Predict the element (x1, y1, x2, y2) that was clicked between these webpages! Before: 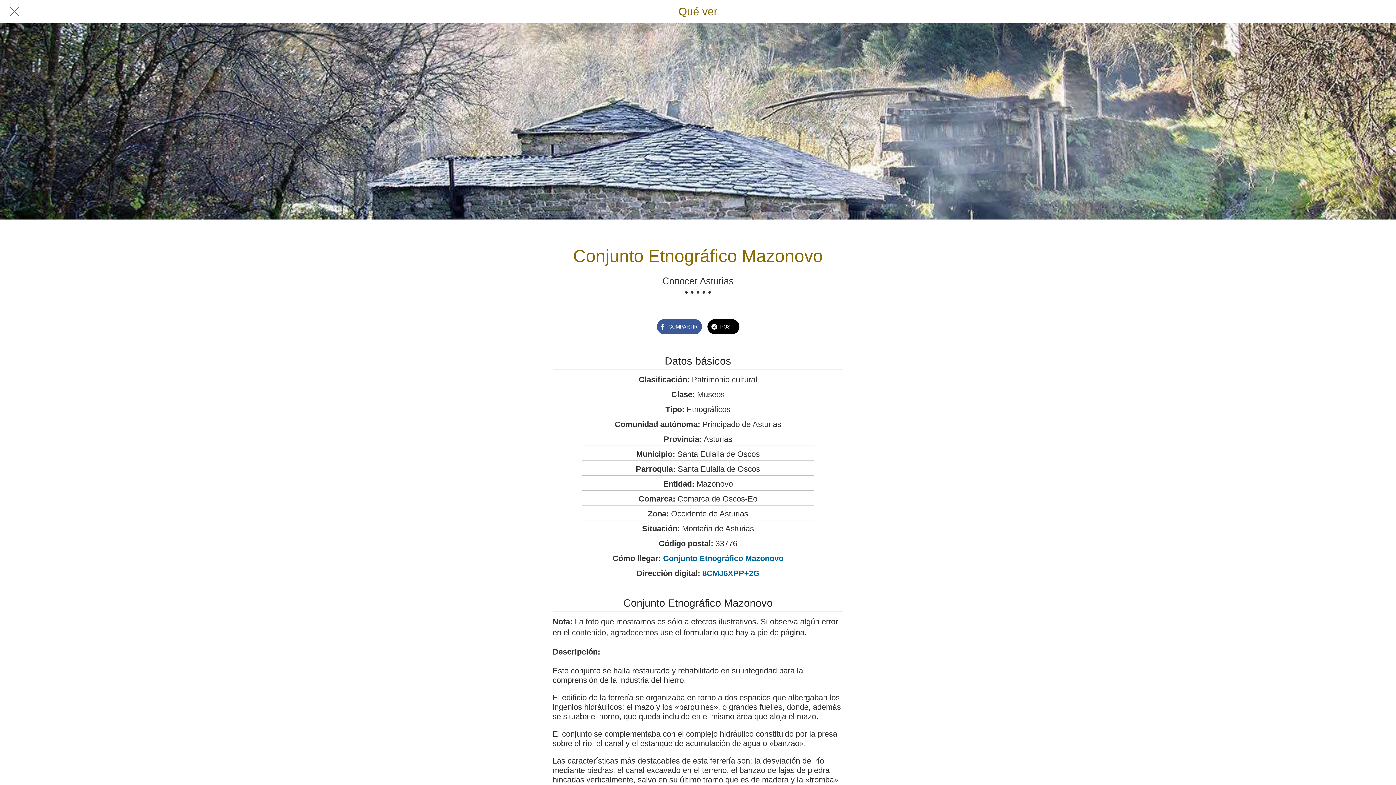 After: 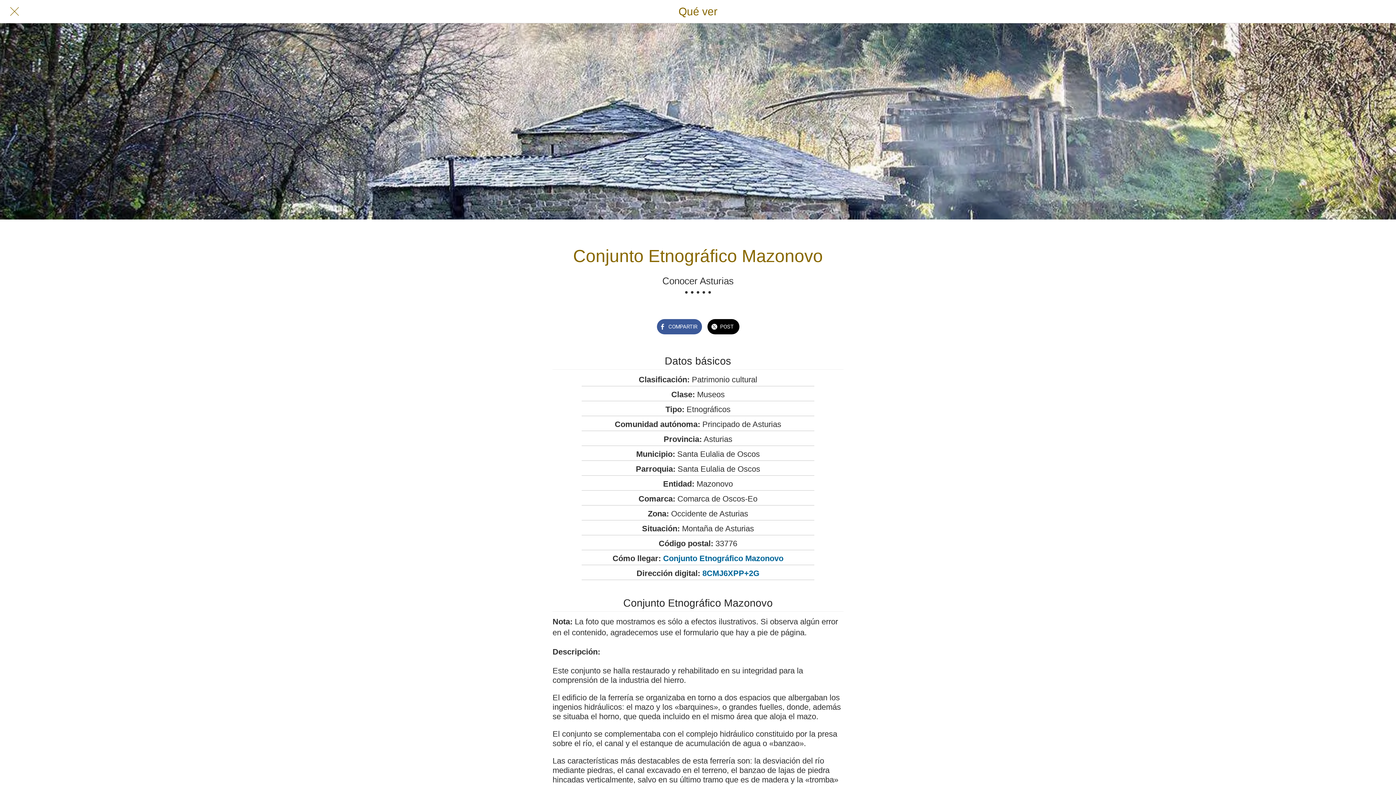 Action: label: 8CMJ6XPP+2G bbox: (702, 568, 759, 578)